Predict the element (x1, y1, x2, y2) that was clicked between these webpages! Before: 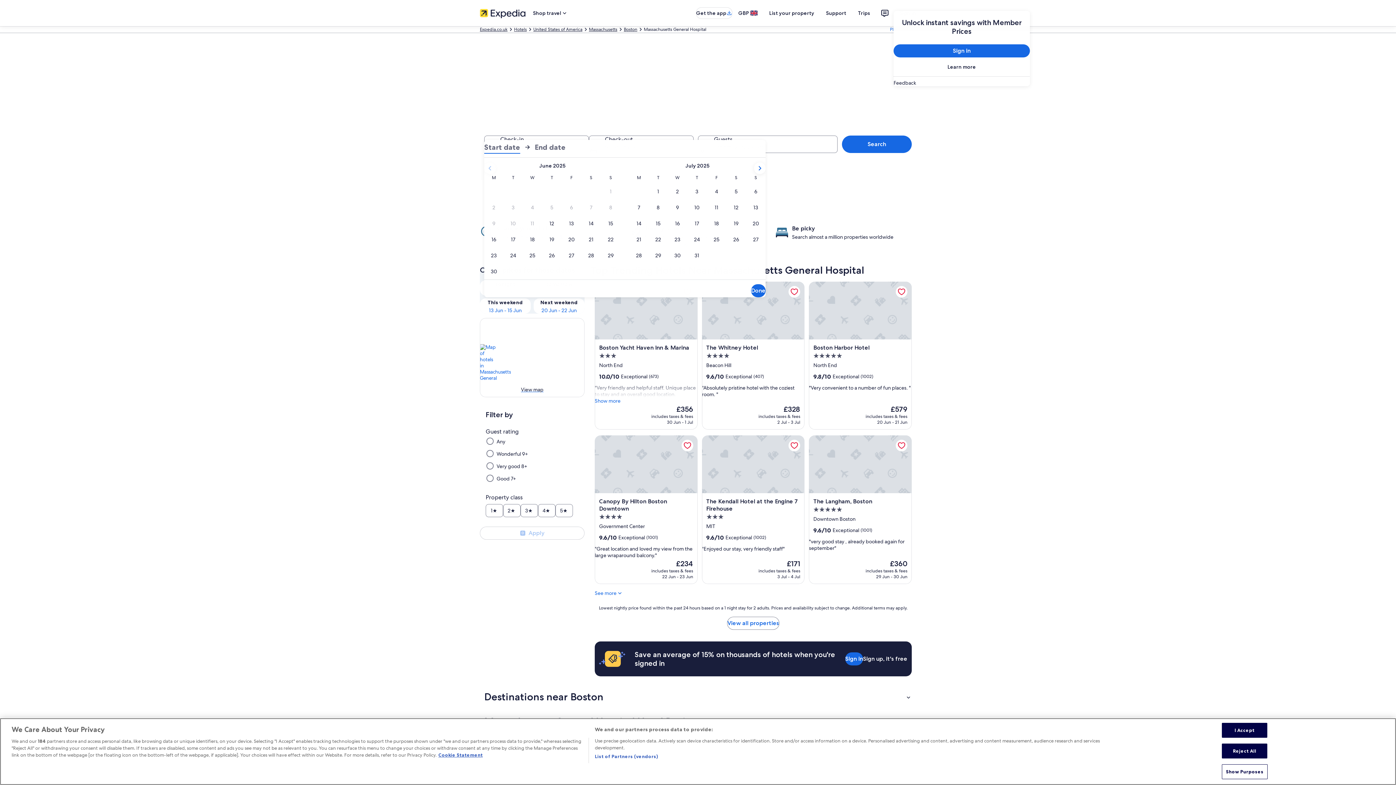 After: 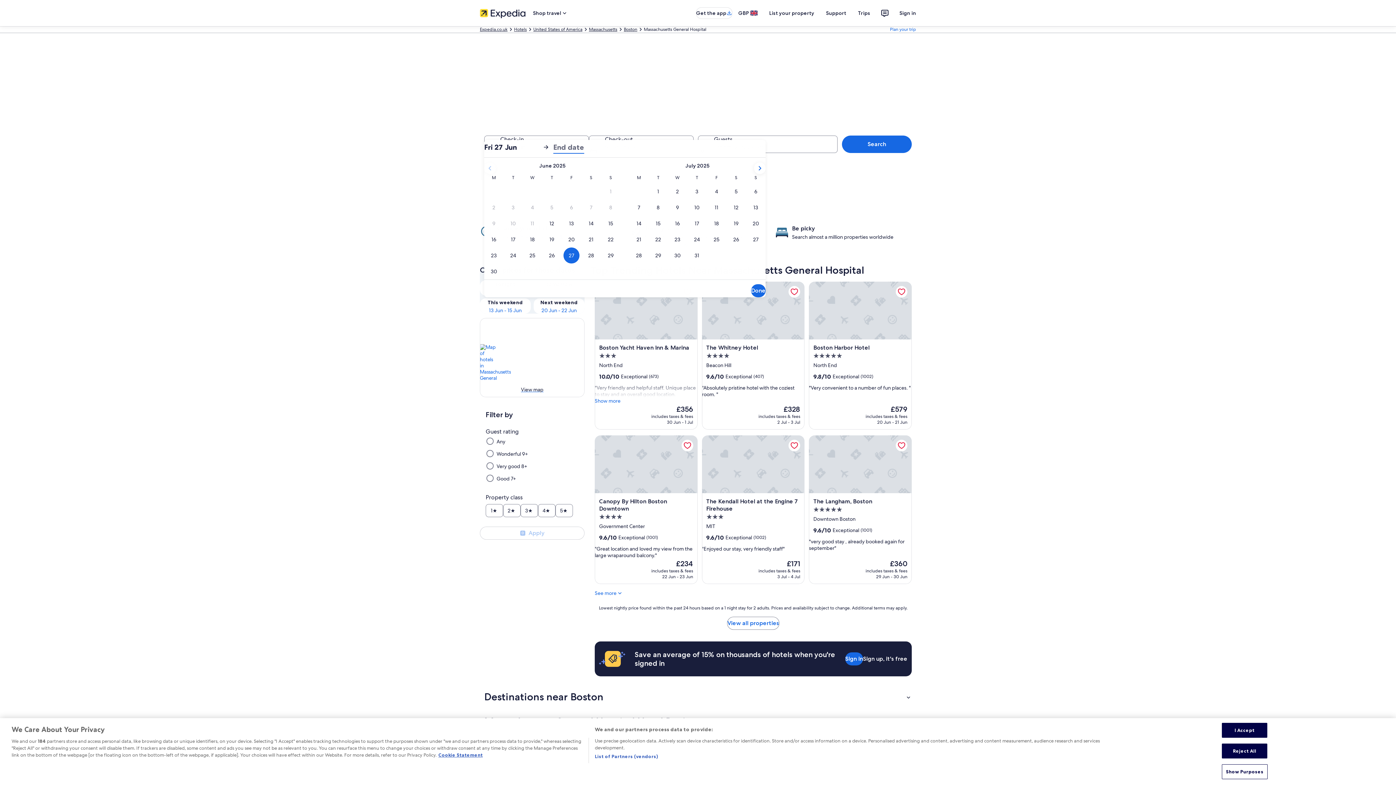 Action: label: 27 Jun 2025 bbox: (561, 247, 581, 263)